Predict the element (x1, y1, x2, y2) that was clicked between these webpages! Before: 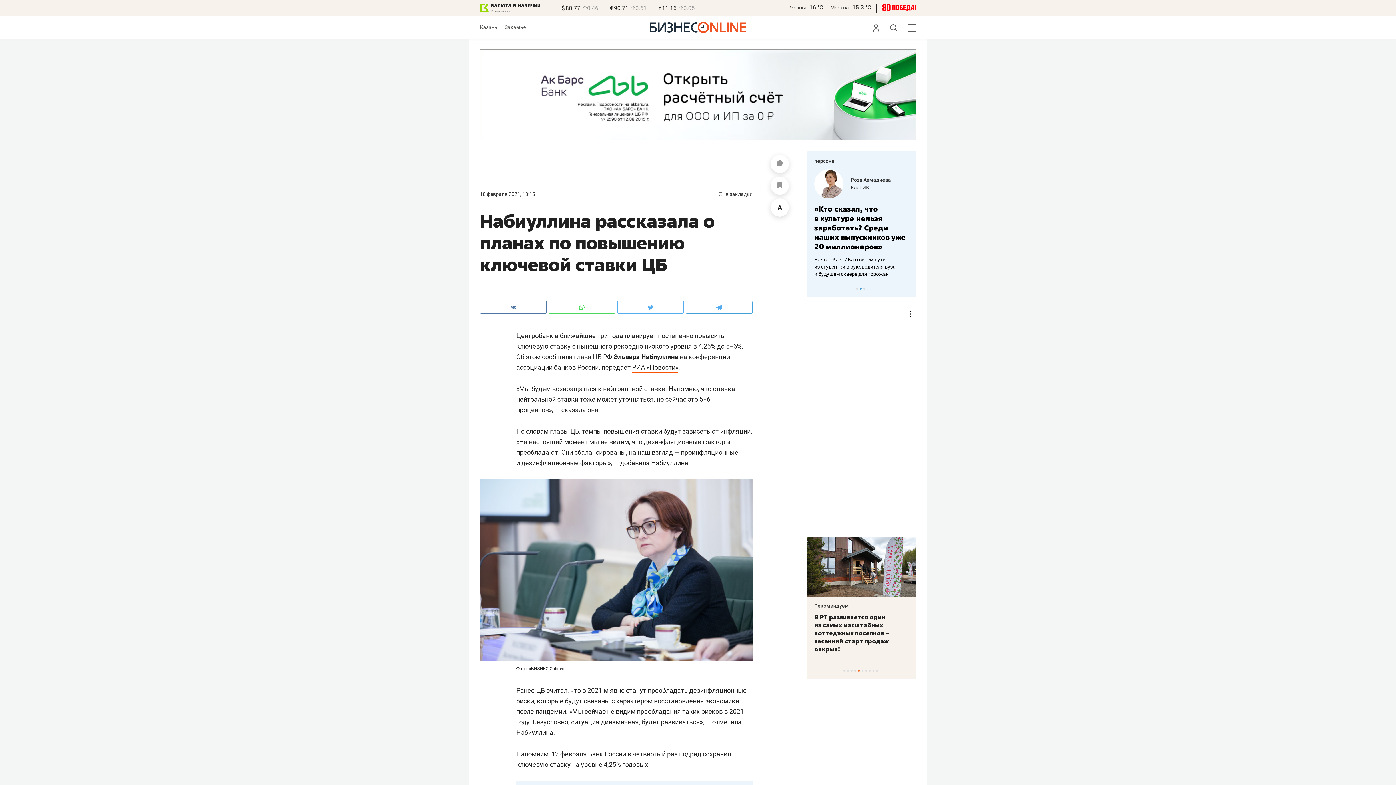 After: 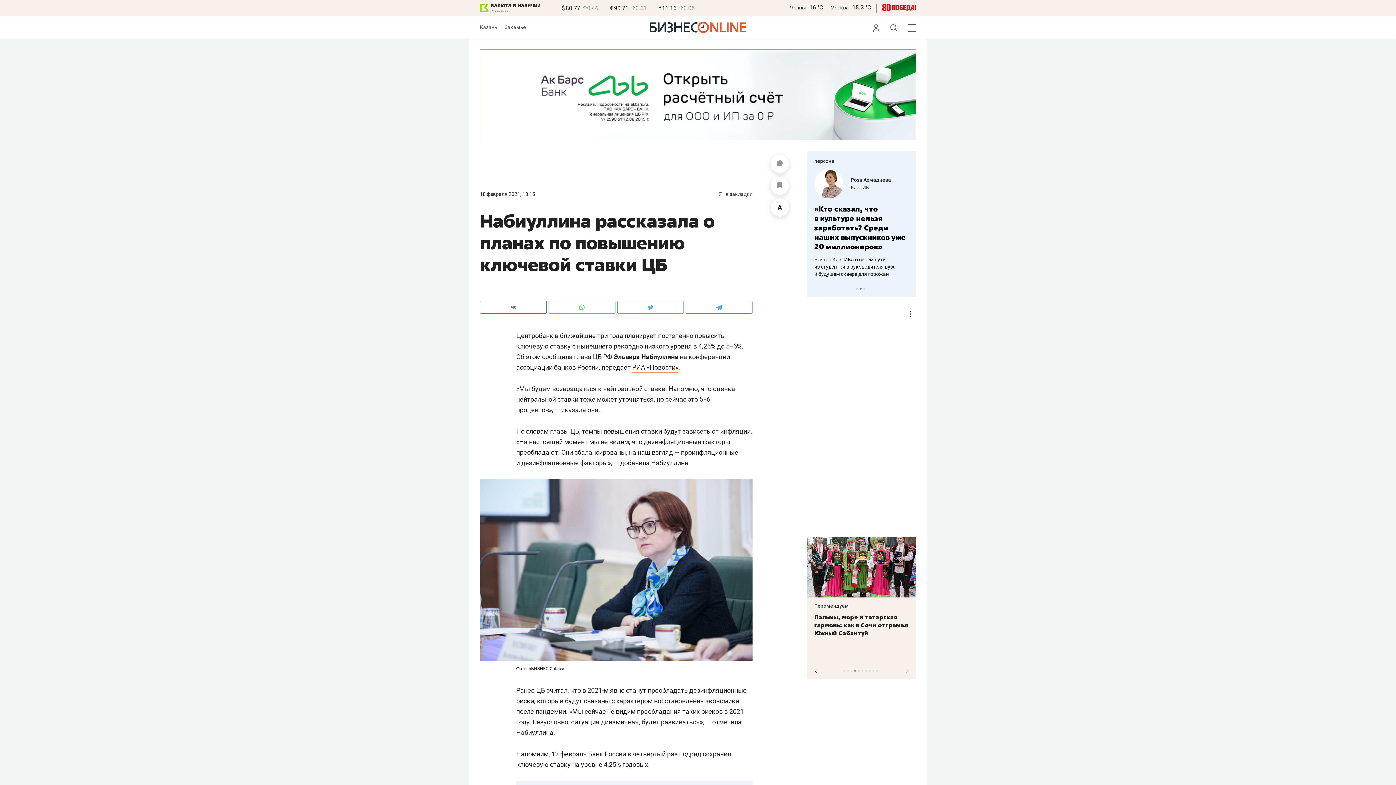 Action: label: 4 of 10 bbox: (854, 670, 856, 672)